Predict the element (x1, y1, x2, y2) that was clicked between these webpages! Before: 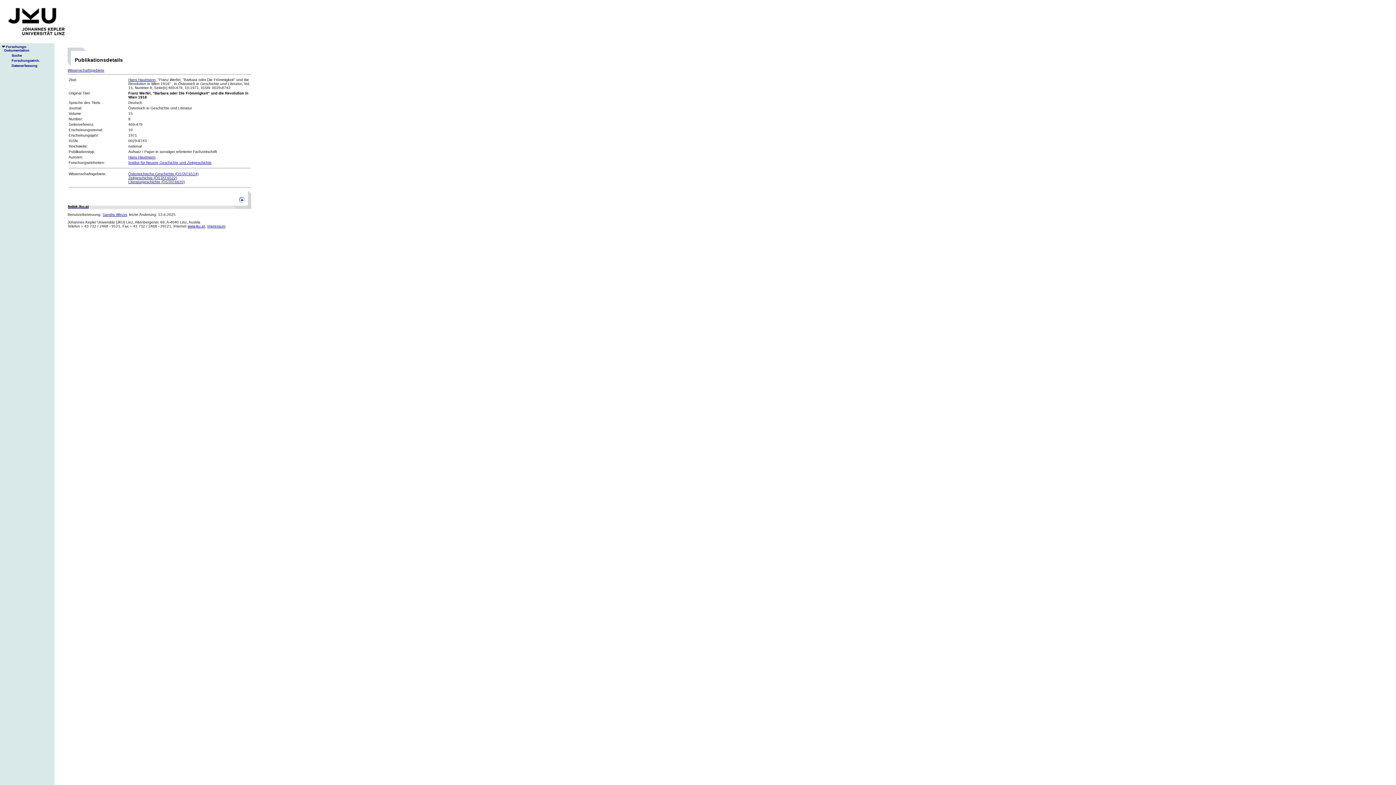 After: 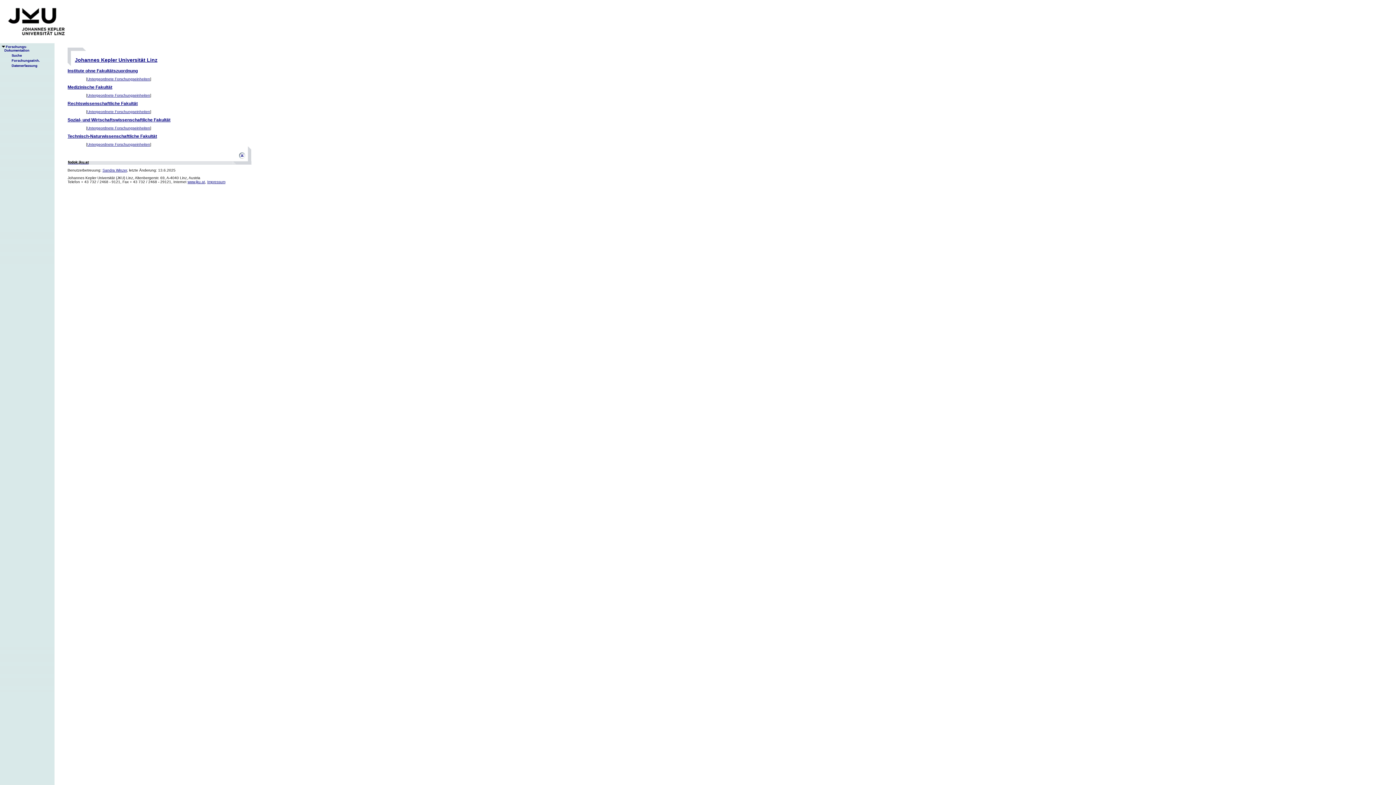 Action: bbox: (5, 58, 40, 62) label: Forschungseinh.